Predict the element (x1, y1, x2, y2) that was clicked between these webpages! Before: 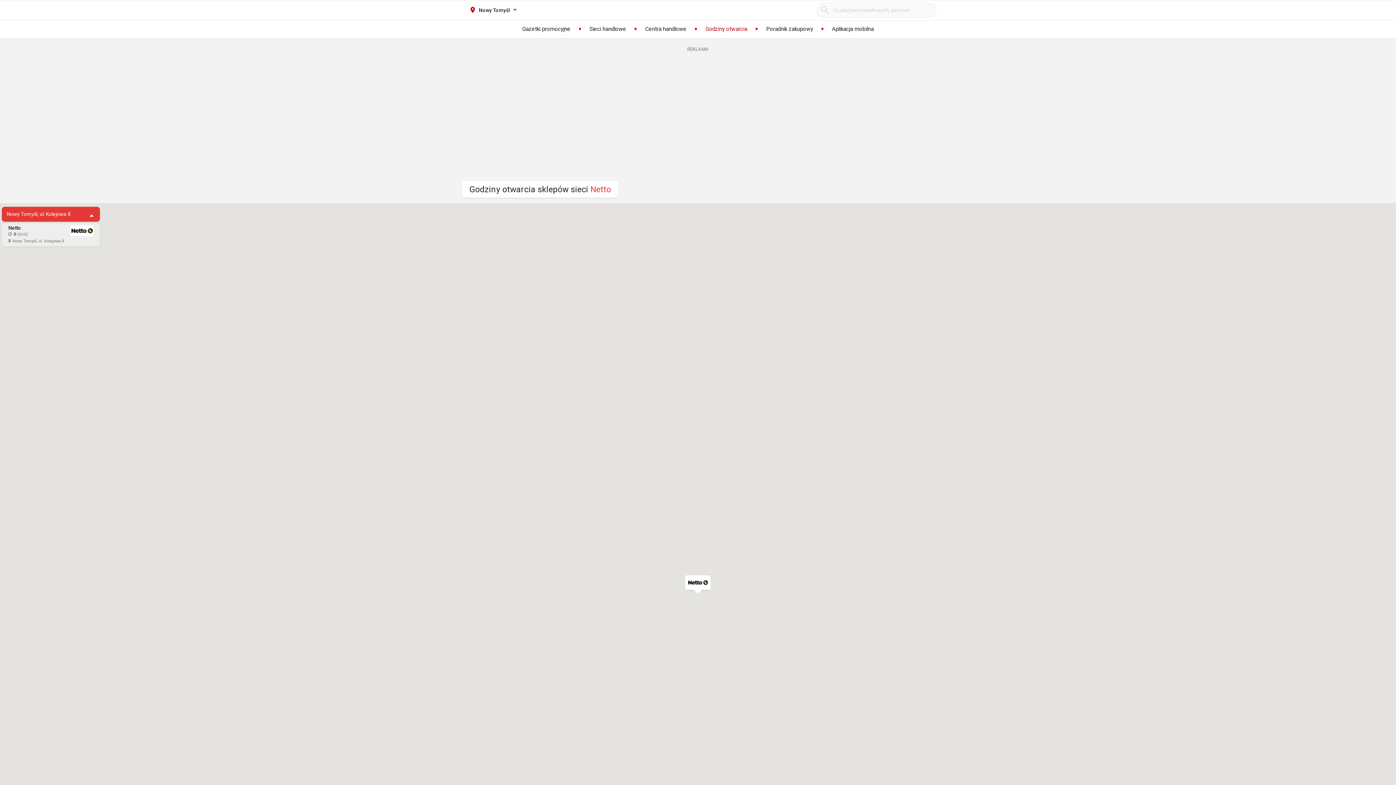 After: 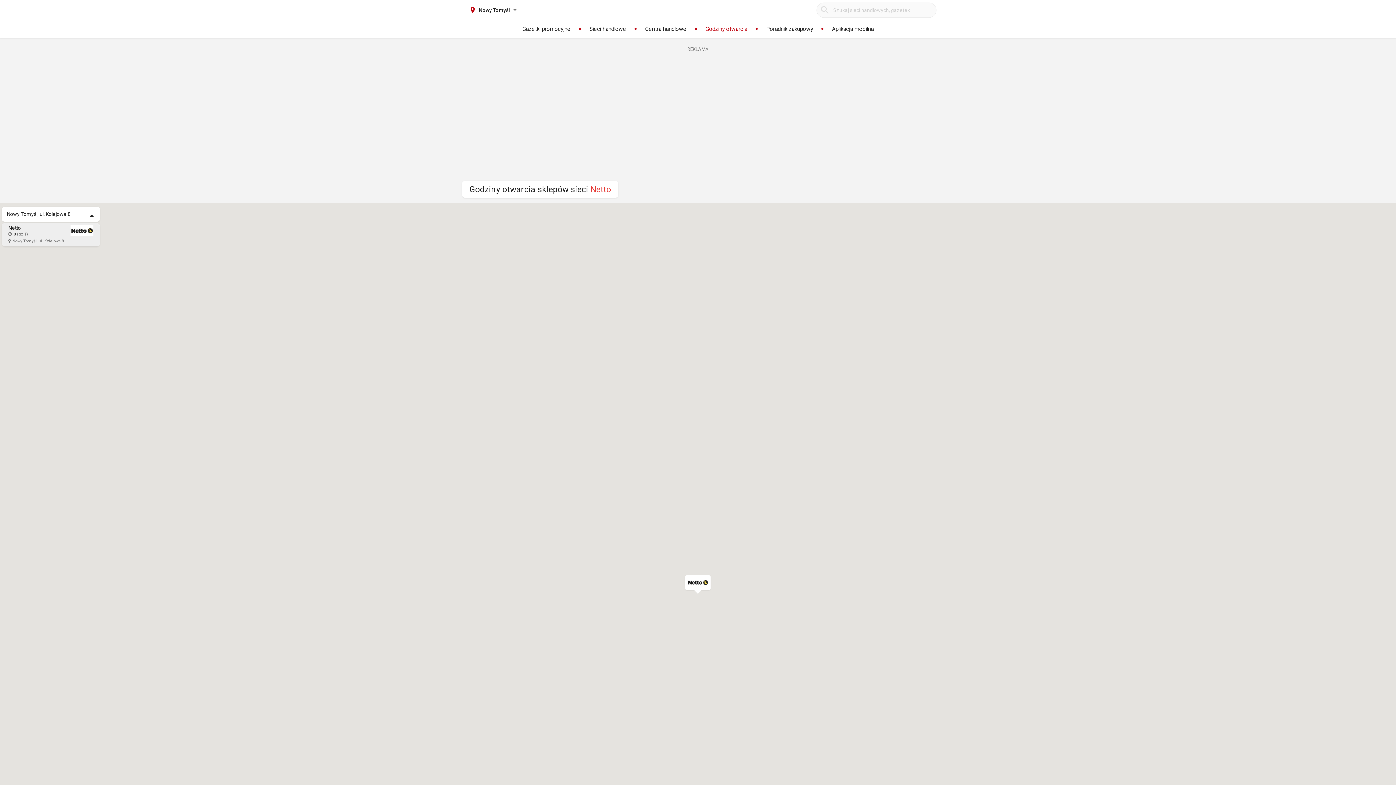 Action: bbox: (1, 206, 100, 221) label: Nowy Tomyśl, ul. Kolejowa 8